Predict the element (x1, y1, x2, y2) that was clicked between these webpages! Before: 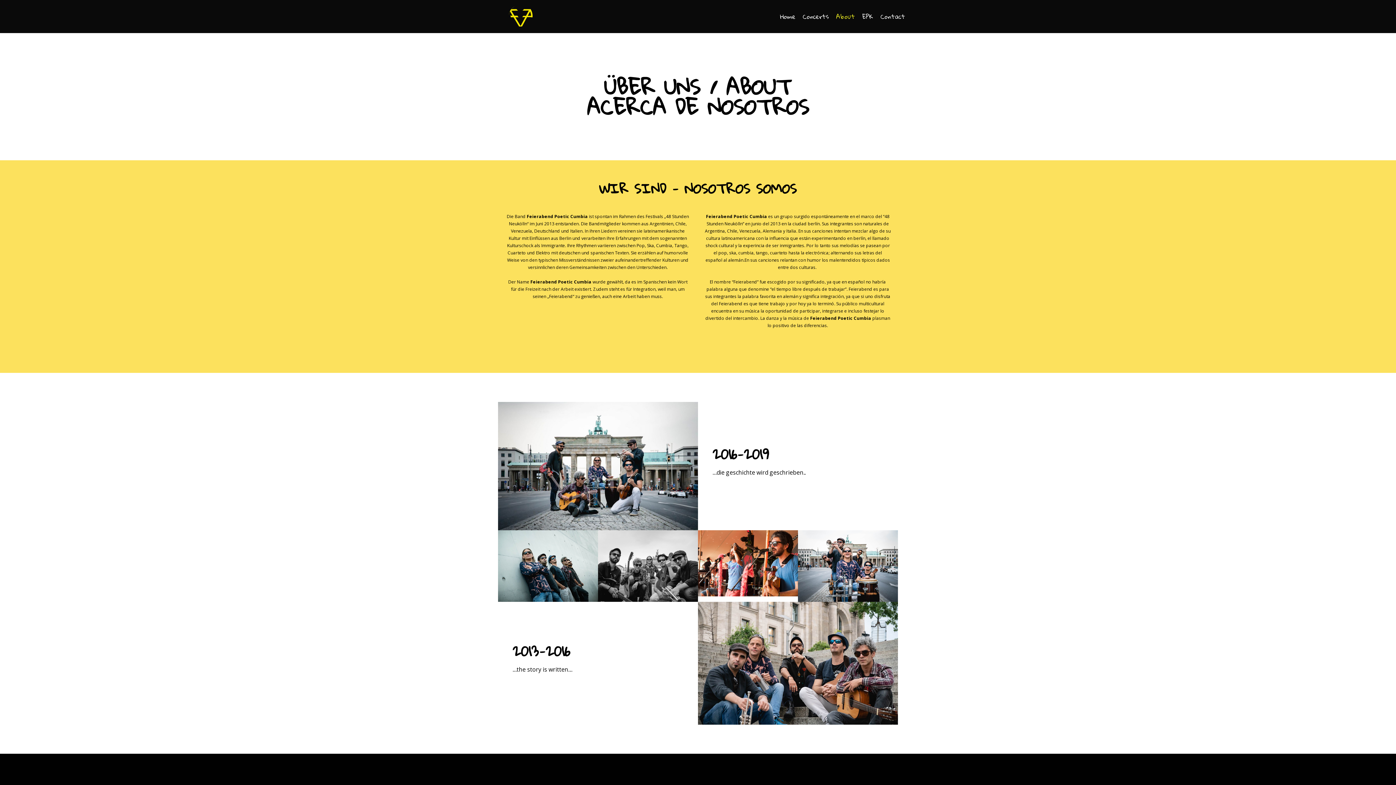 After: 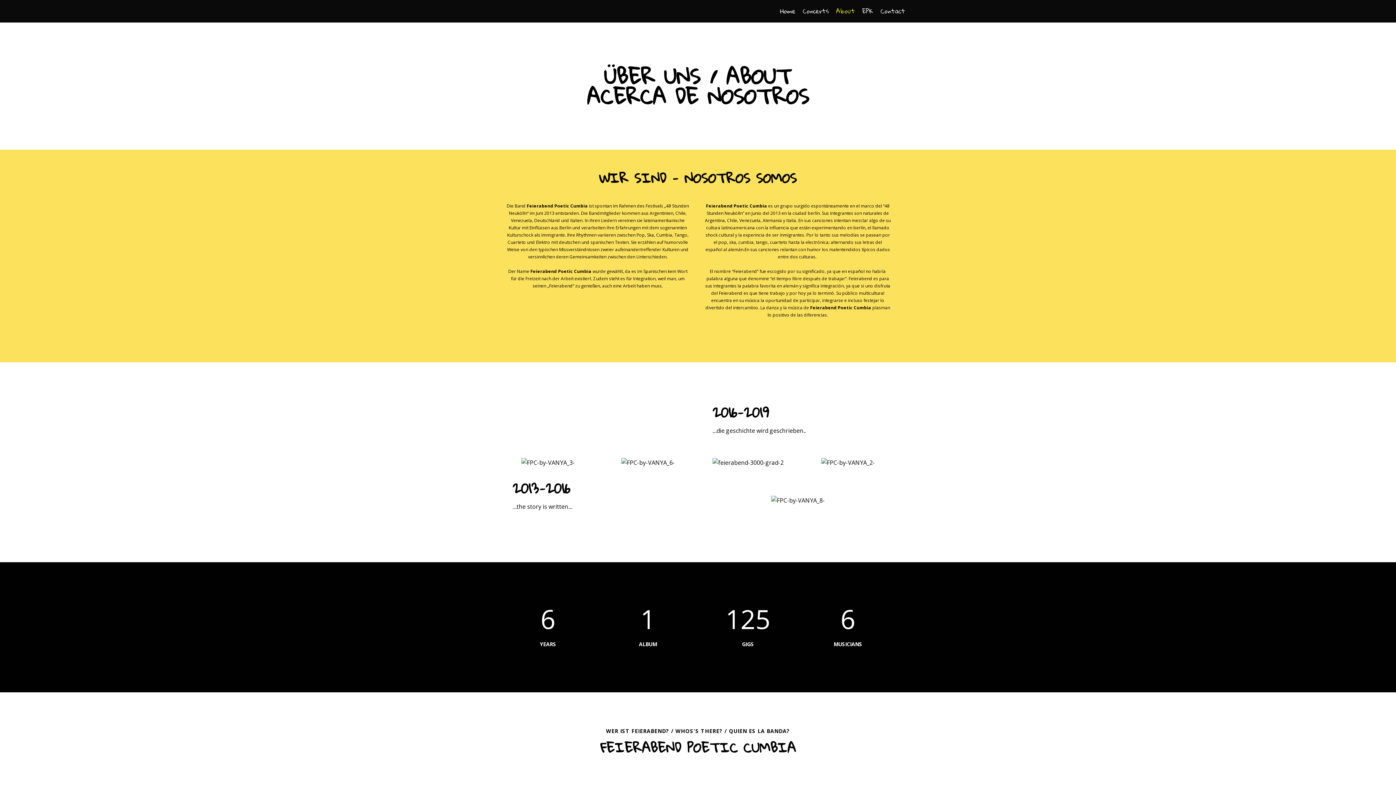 Action: label: About bbox: (836, 11, 855, 21)